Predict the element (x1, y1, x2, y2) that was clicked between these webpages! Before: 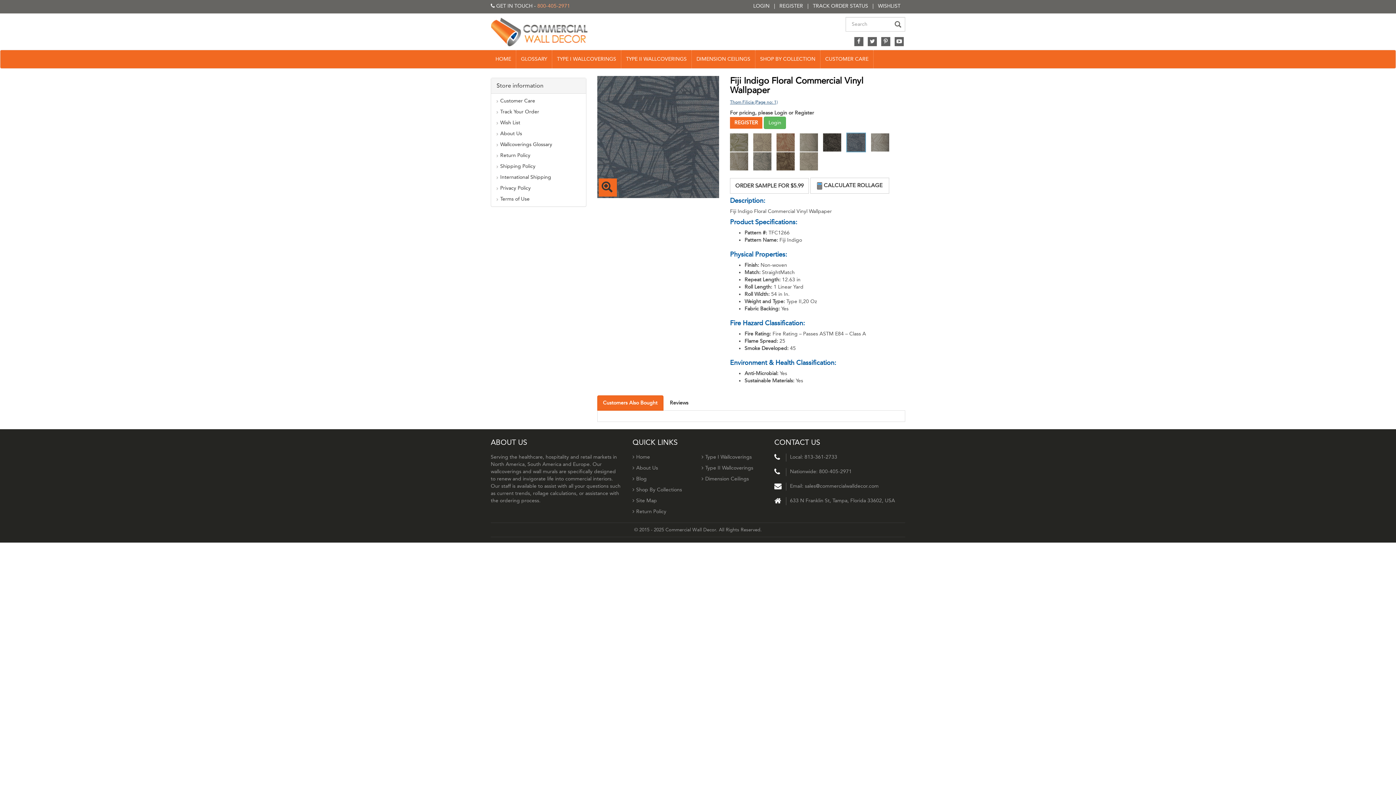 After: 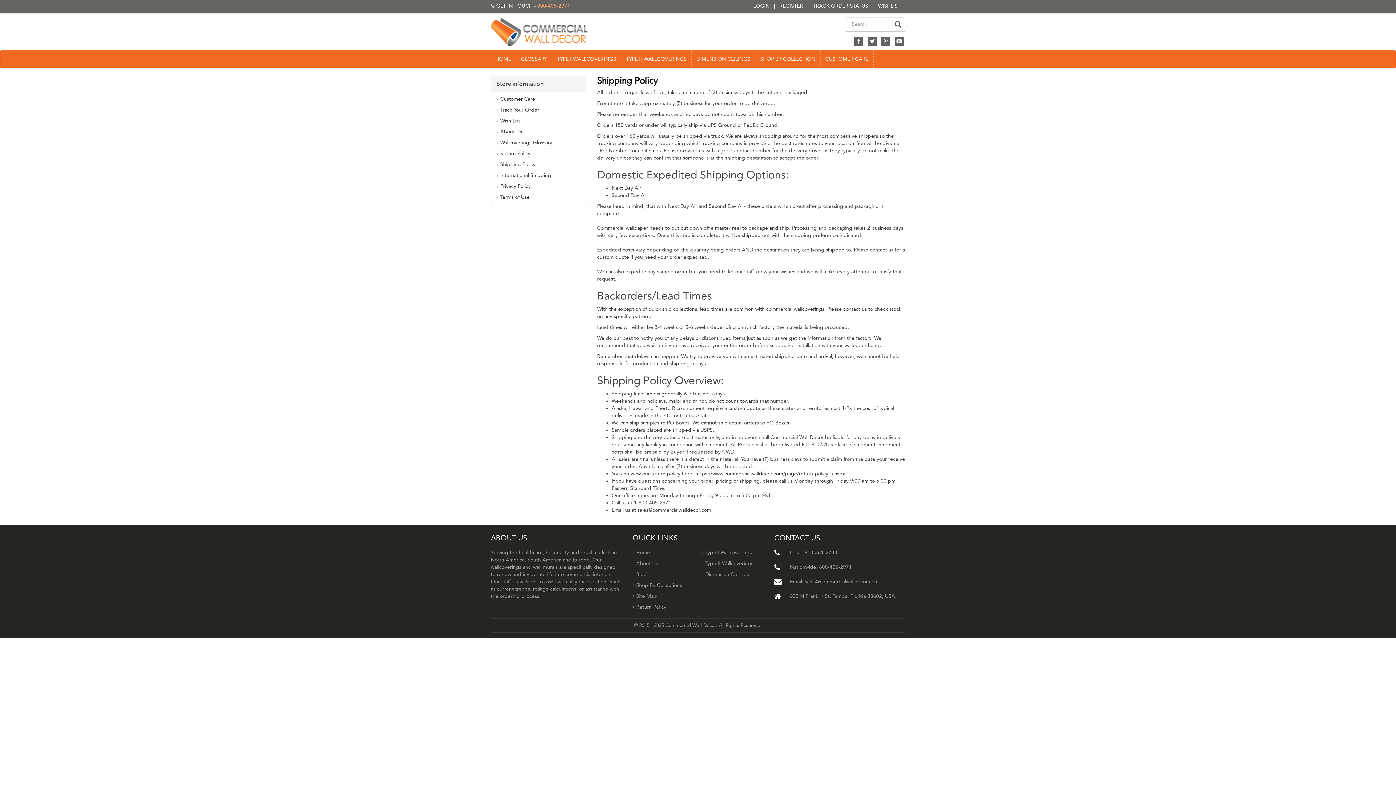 Action: label: Shipping Policy bbox: (500, 162, 580, 170)